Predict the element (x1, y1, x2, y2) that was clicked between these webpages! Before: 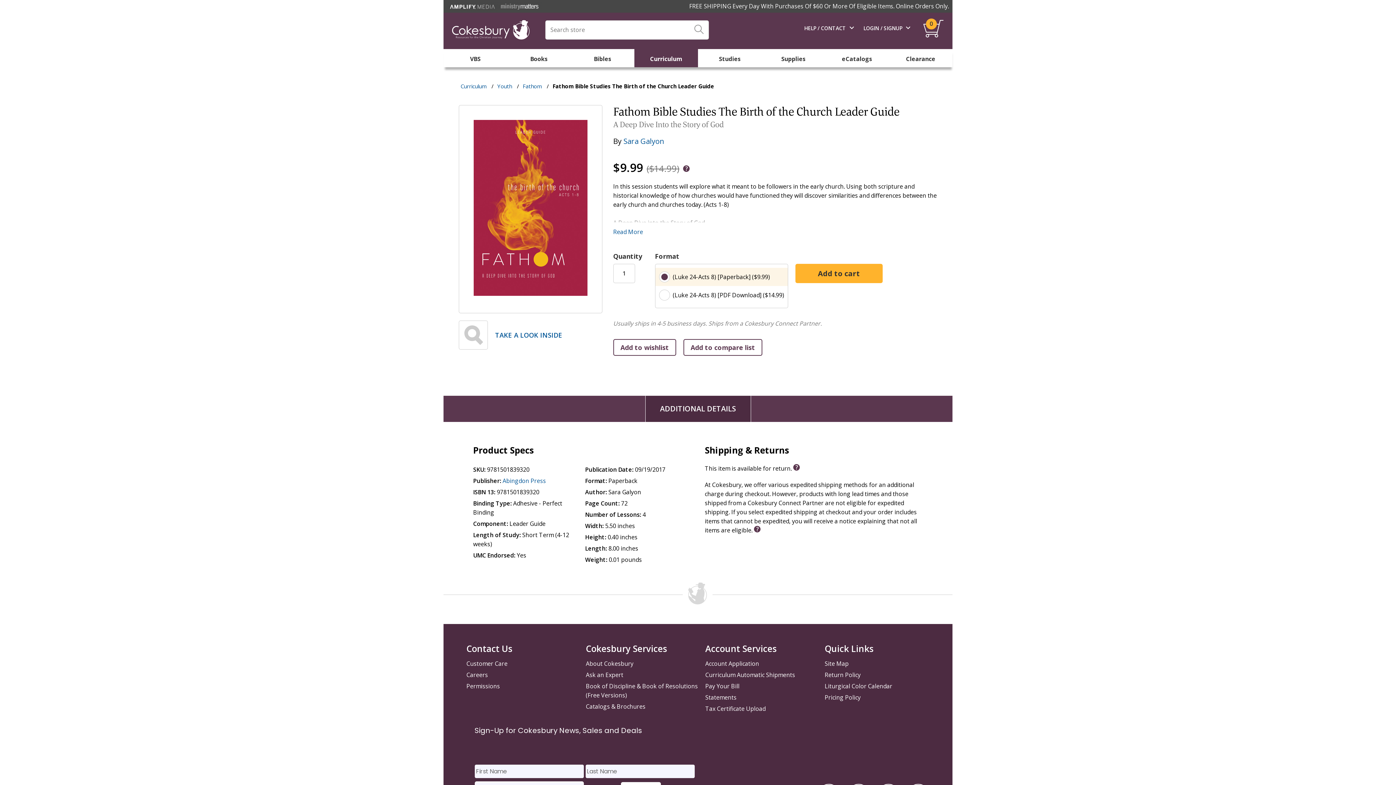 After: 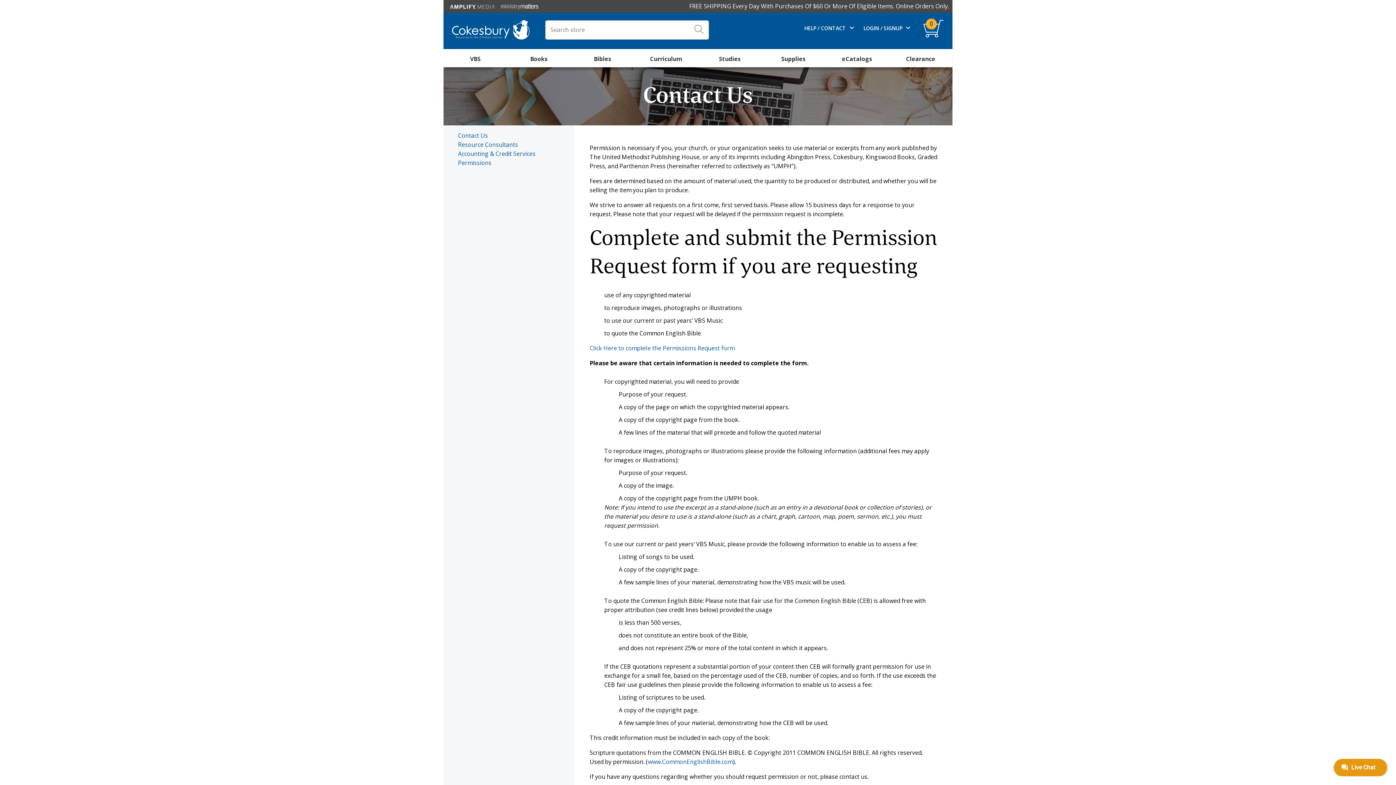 Action: bbox: (466, 681, 582, 692) label: Permissions